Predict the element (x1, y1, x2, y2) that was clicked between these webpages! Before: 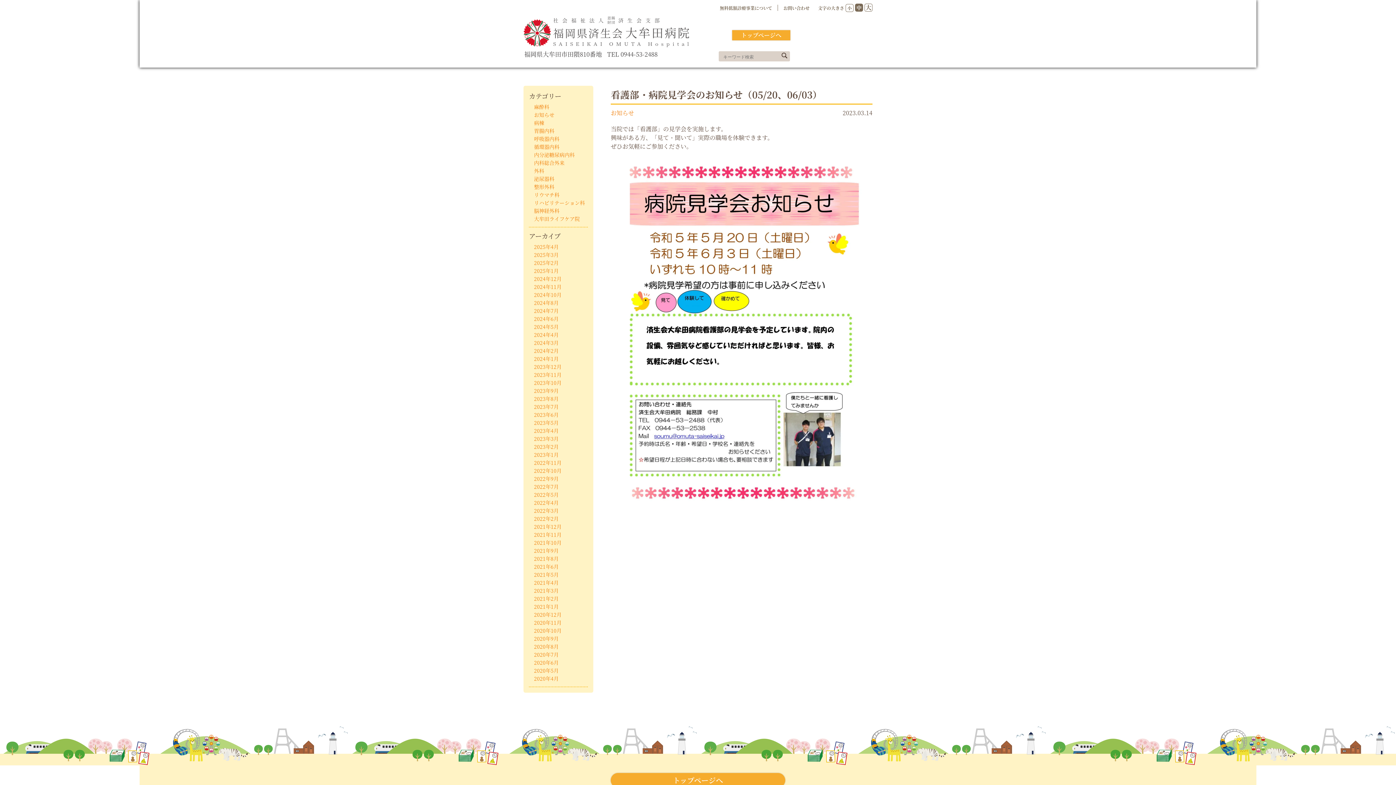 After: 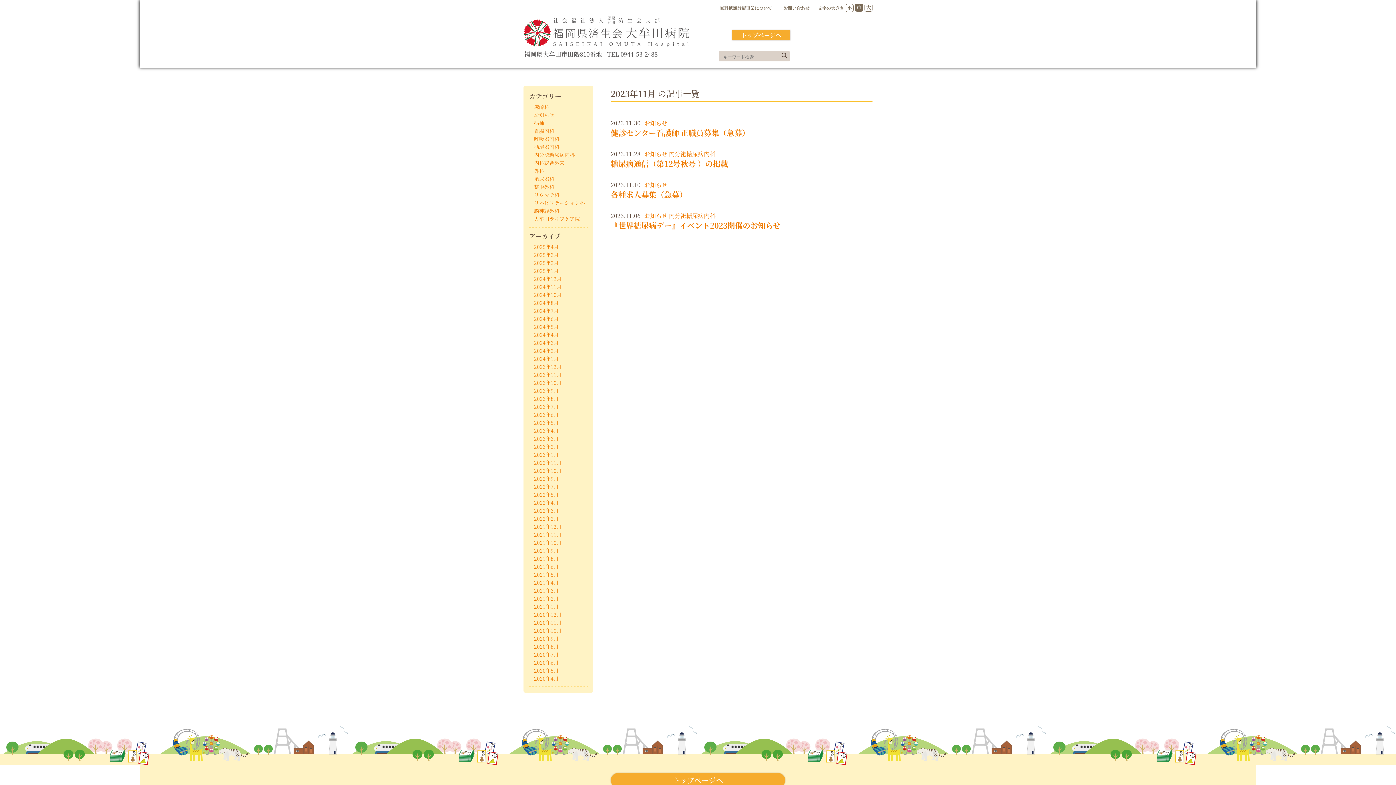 Action: label: 2023年11月 bbox: (534, 371, 561, 378)